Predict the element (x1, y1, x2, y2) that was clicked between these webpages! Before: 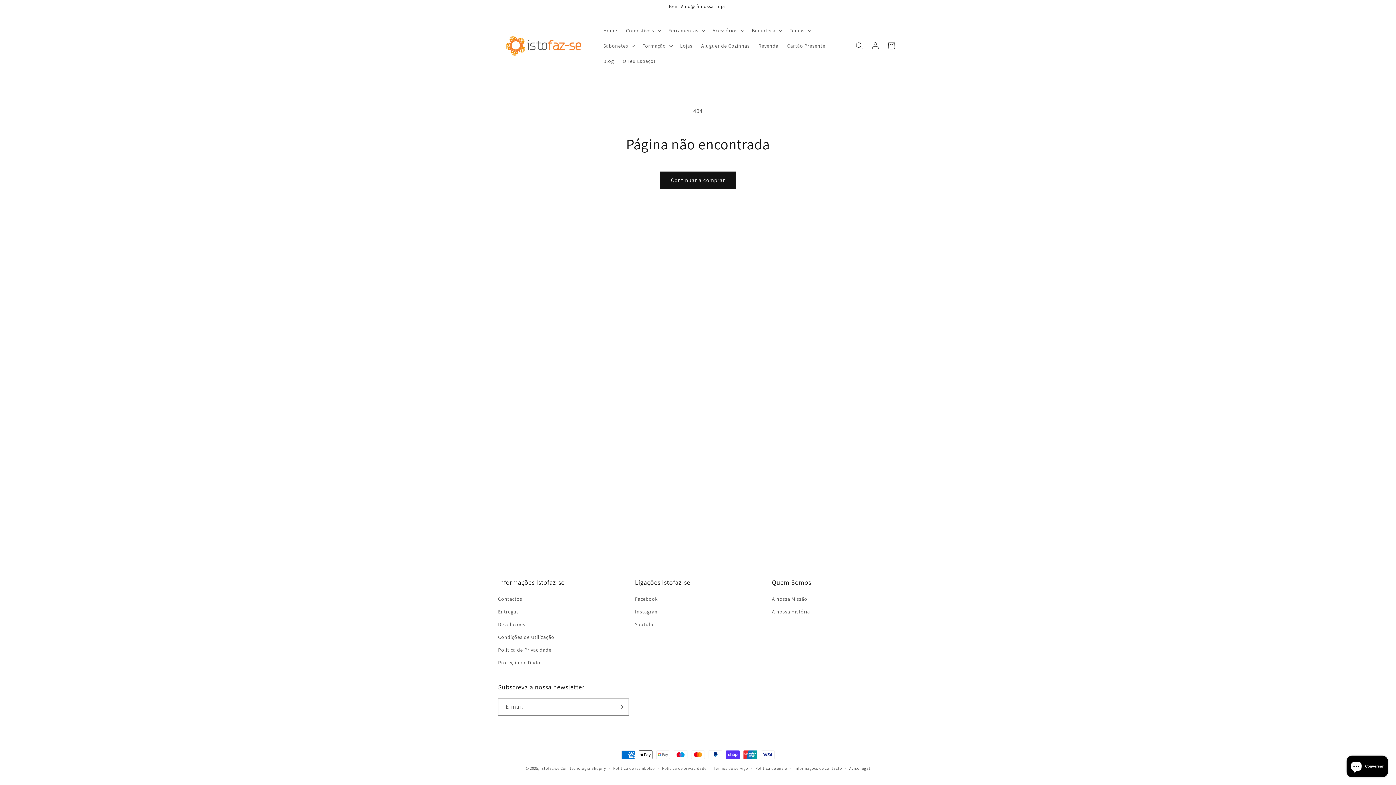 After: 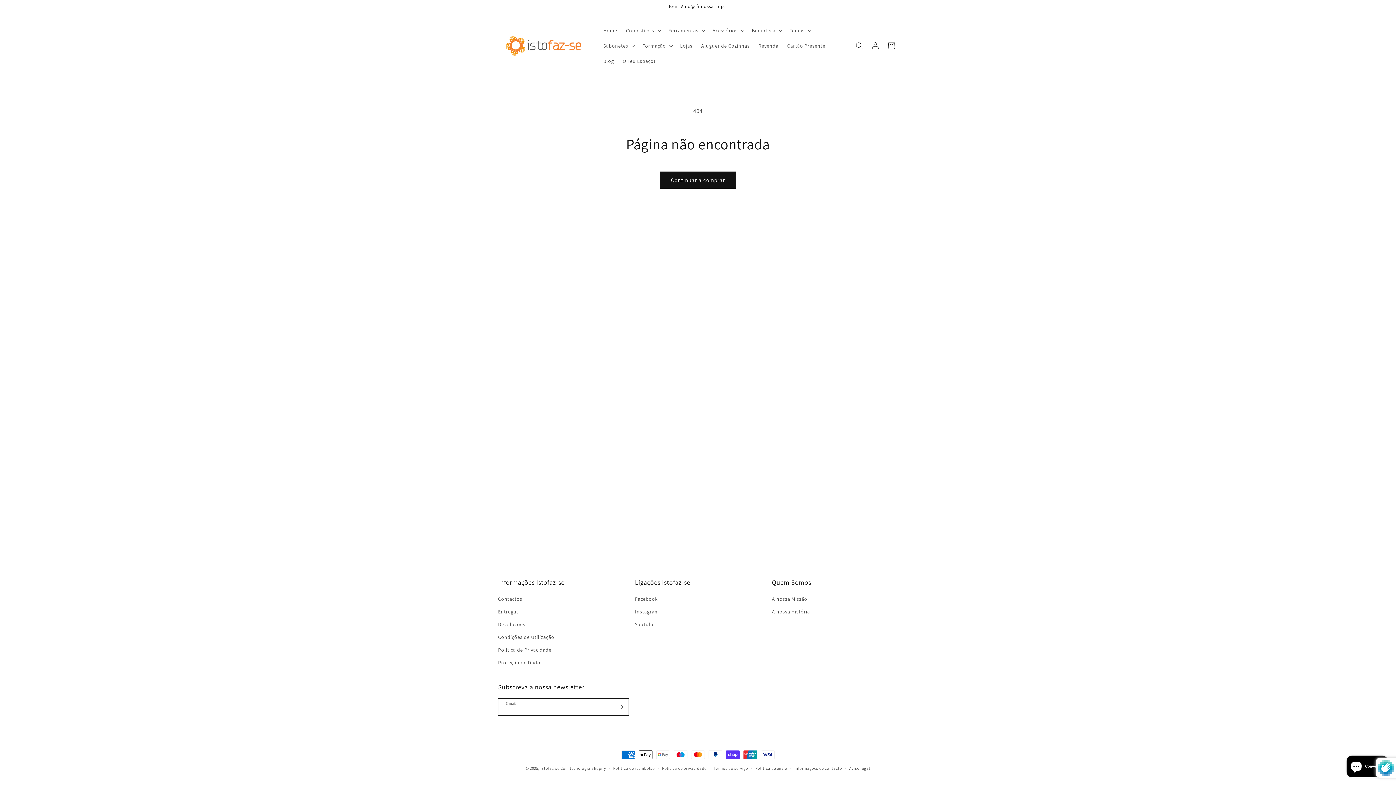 Action: bbox: (612, 698, 628, 716) label: Subscrever